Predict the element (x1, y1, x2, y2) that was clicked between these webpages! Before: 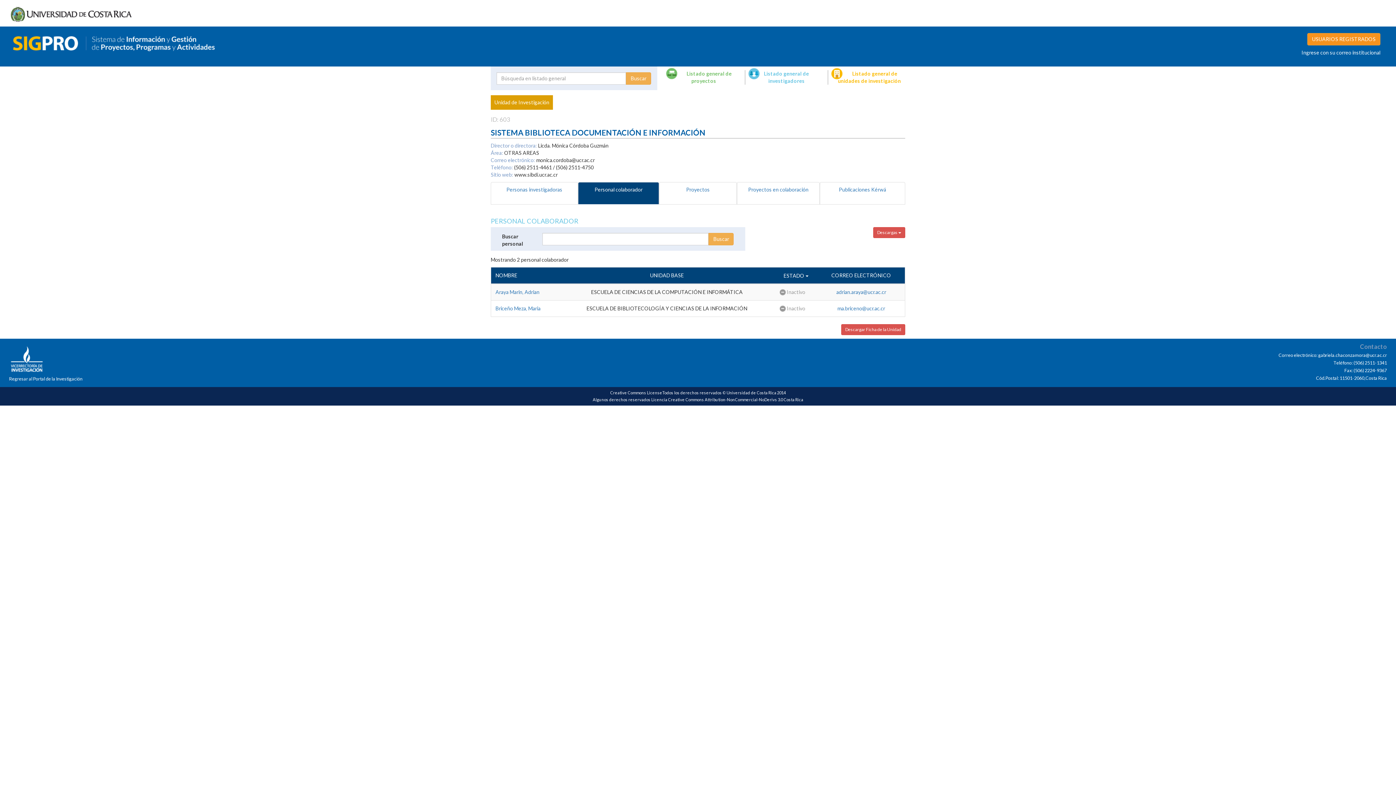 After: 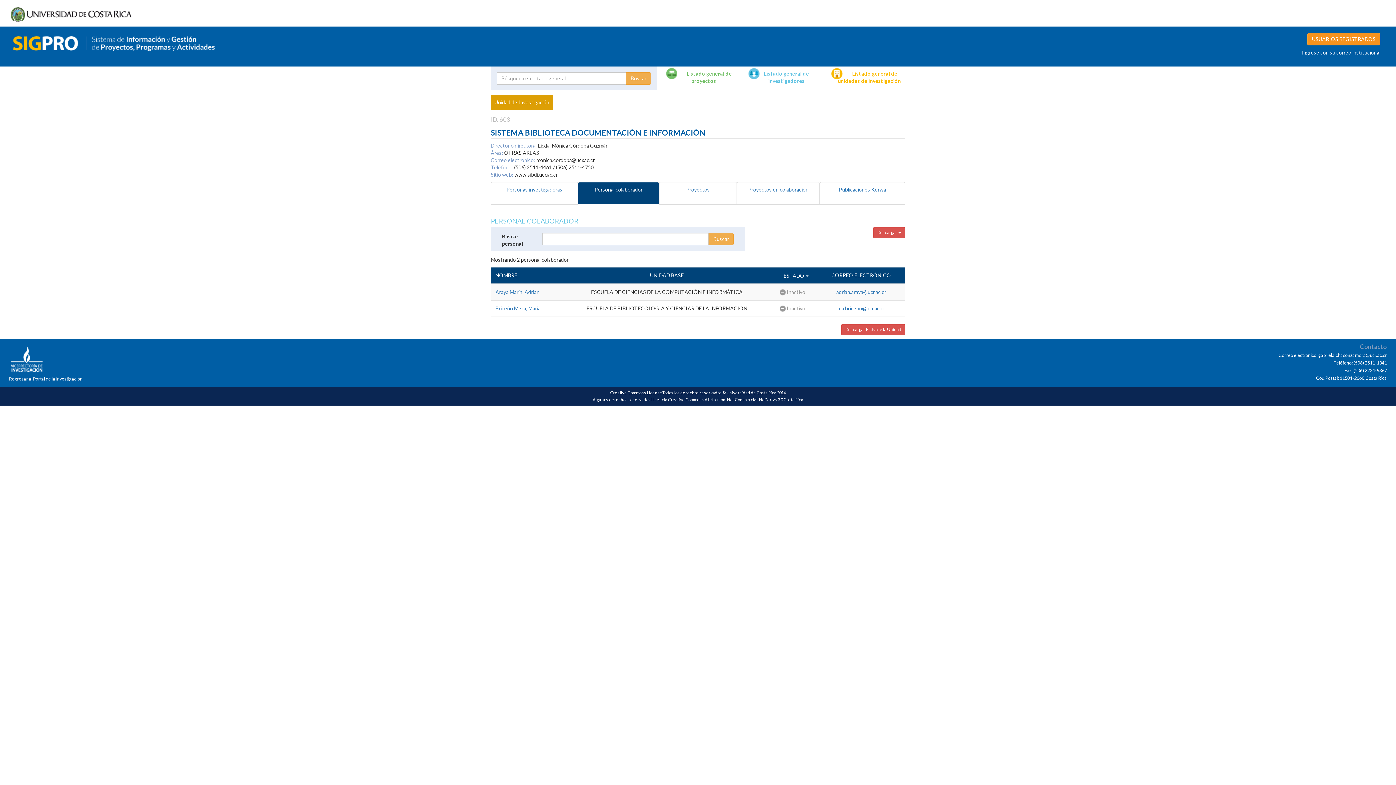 Action: bbox: (578, 182, 659, 204) label: Personal colaborador